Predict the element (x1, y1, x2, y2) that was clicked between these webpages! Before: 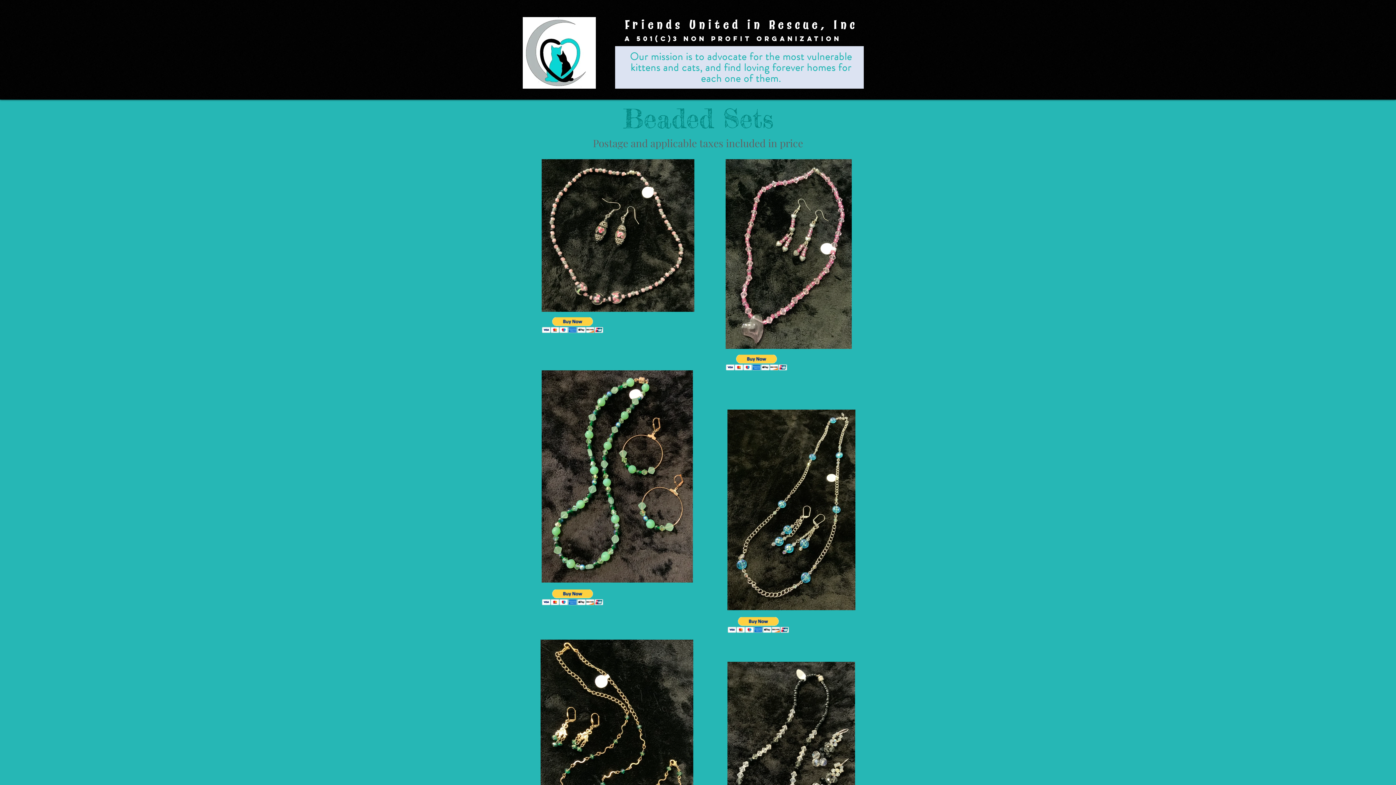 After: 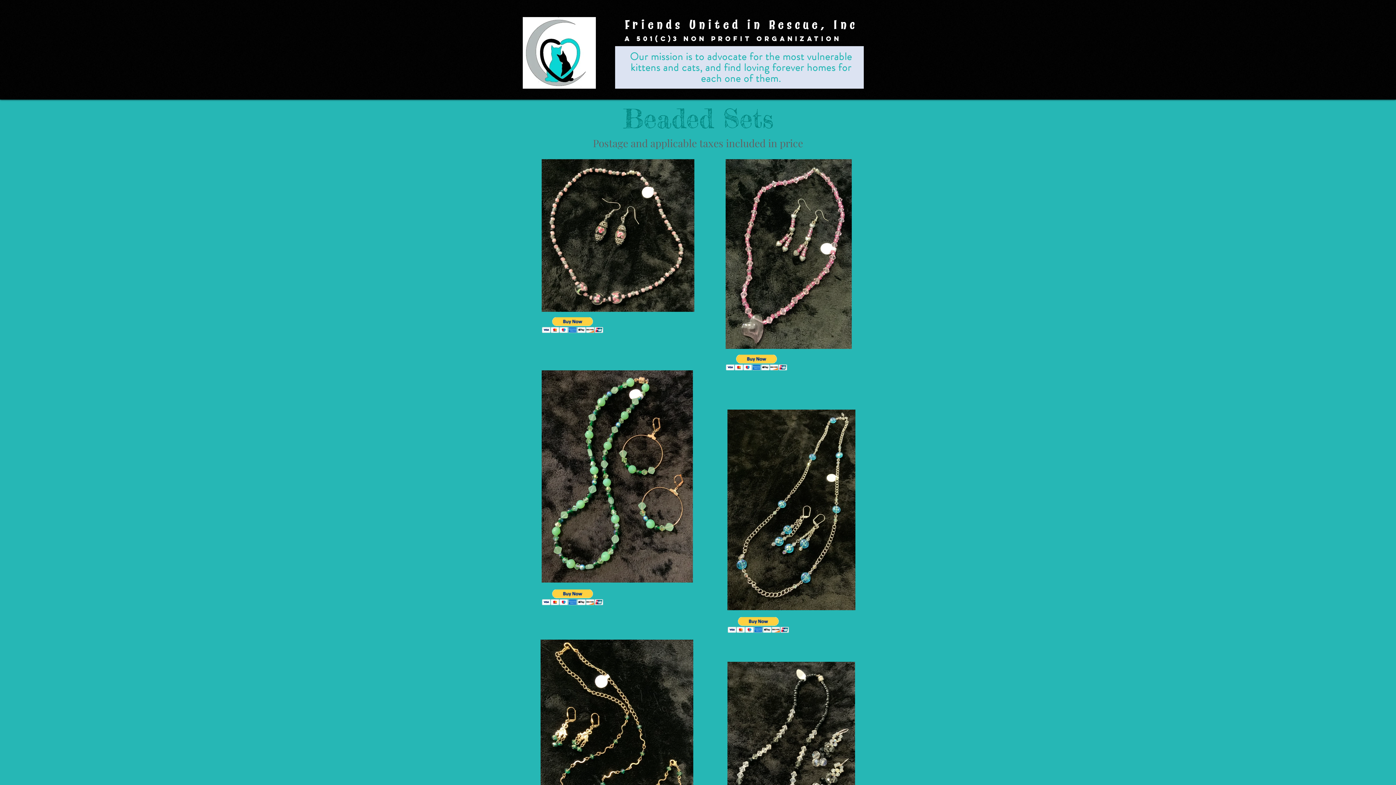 Action: bbox: (541, 589, 604, 606)